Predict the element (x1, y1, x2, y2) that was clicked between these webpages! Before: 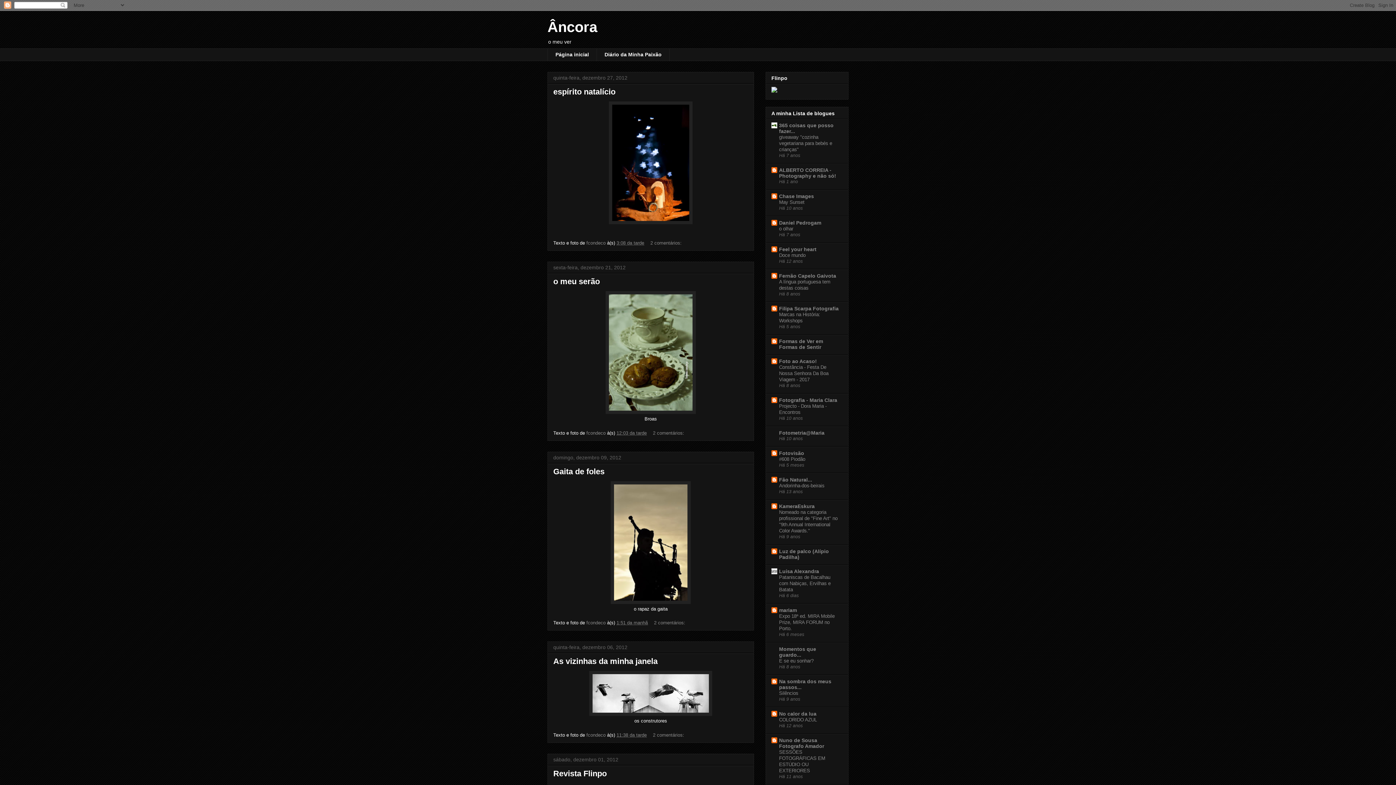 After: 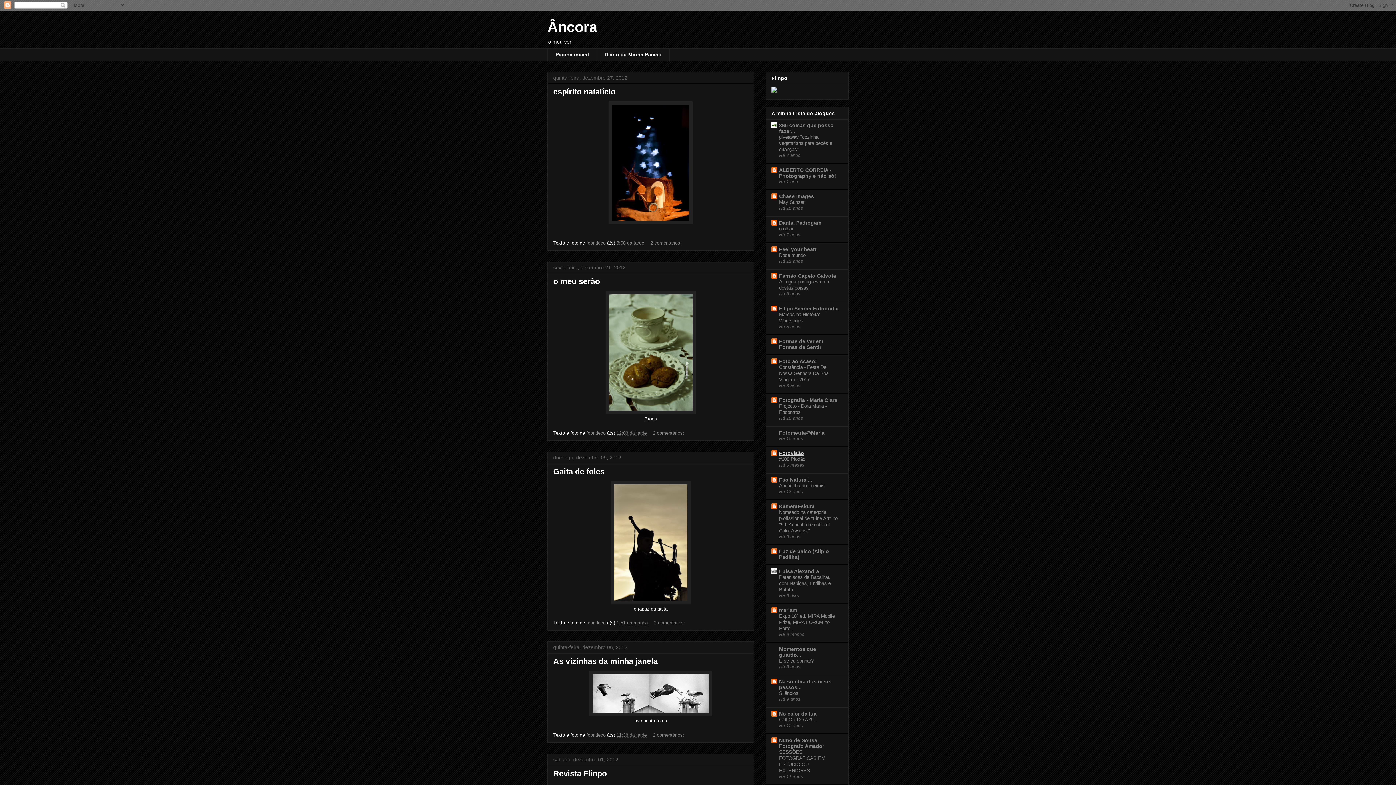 Action: label: Fotovisão bbox: (779, 450, 804, 456)